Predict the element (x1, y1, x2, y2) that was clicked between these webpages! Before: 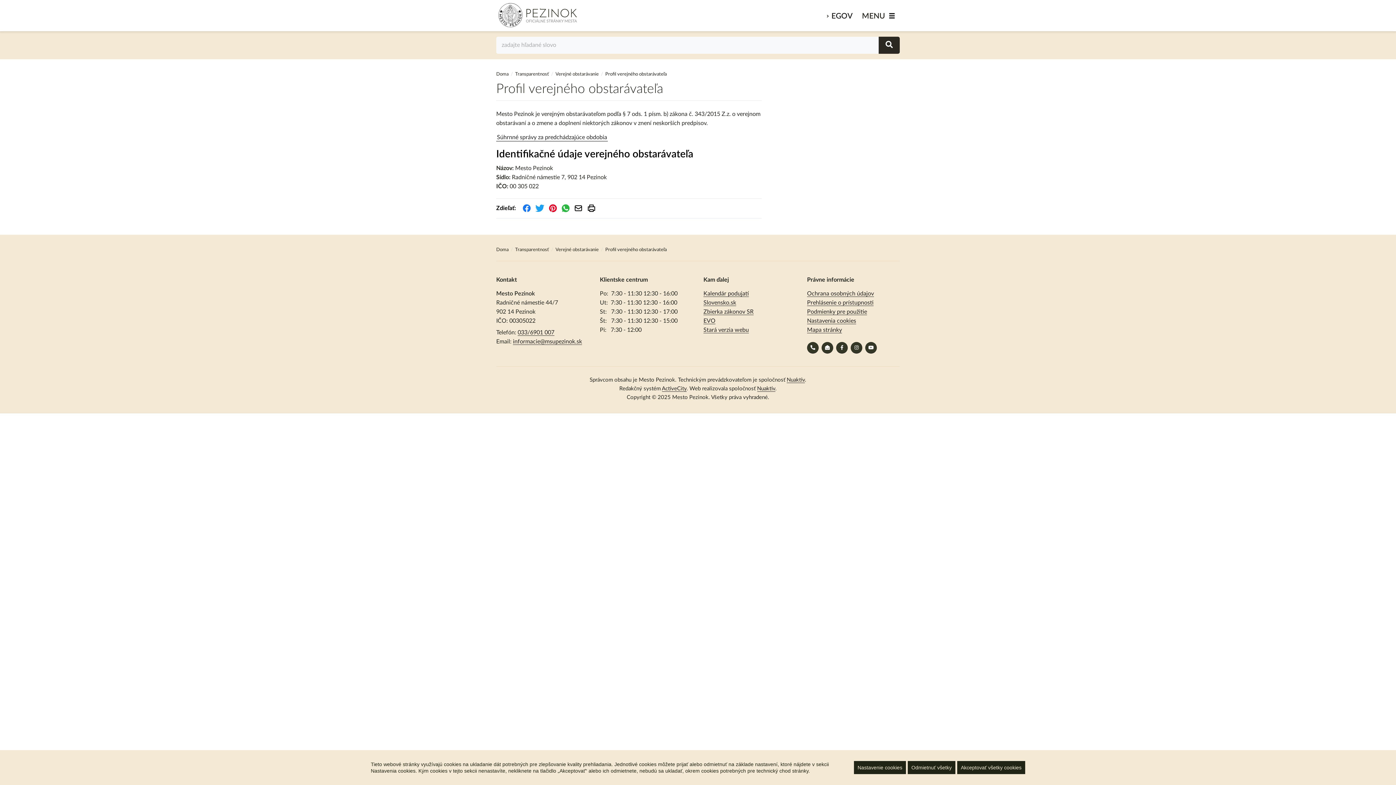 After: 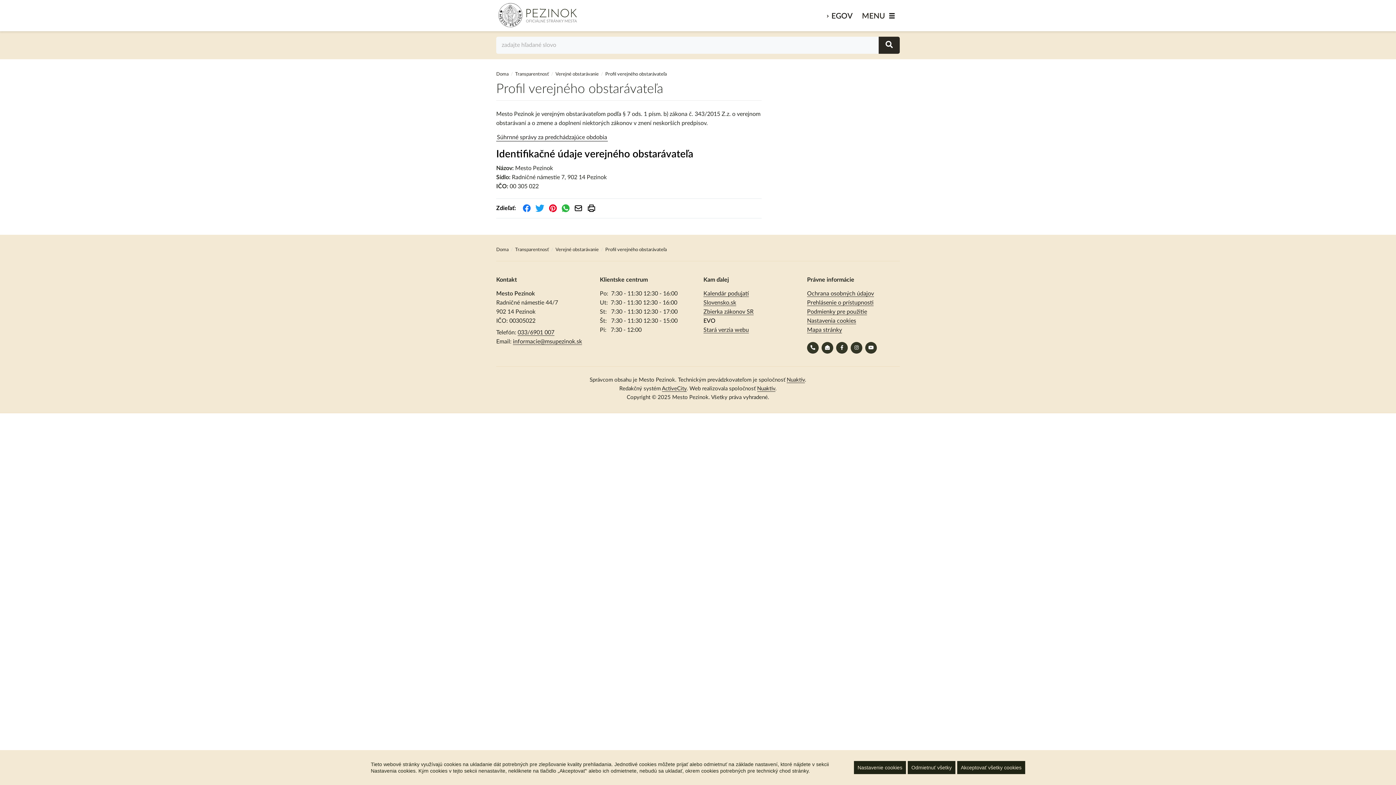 Action: label: EVO bbox: (703, 318, 715, 324)